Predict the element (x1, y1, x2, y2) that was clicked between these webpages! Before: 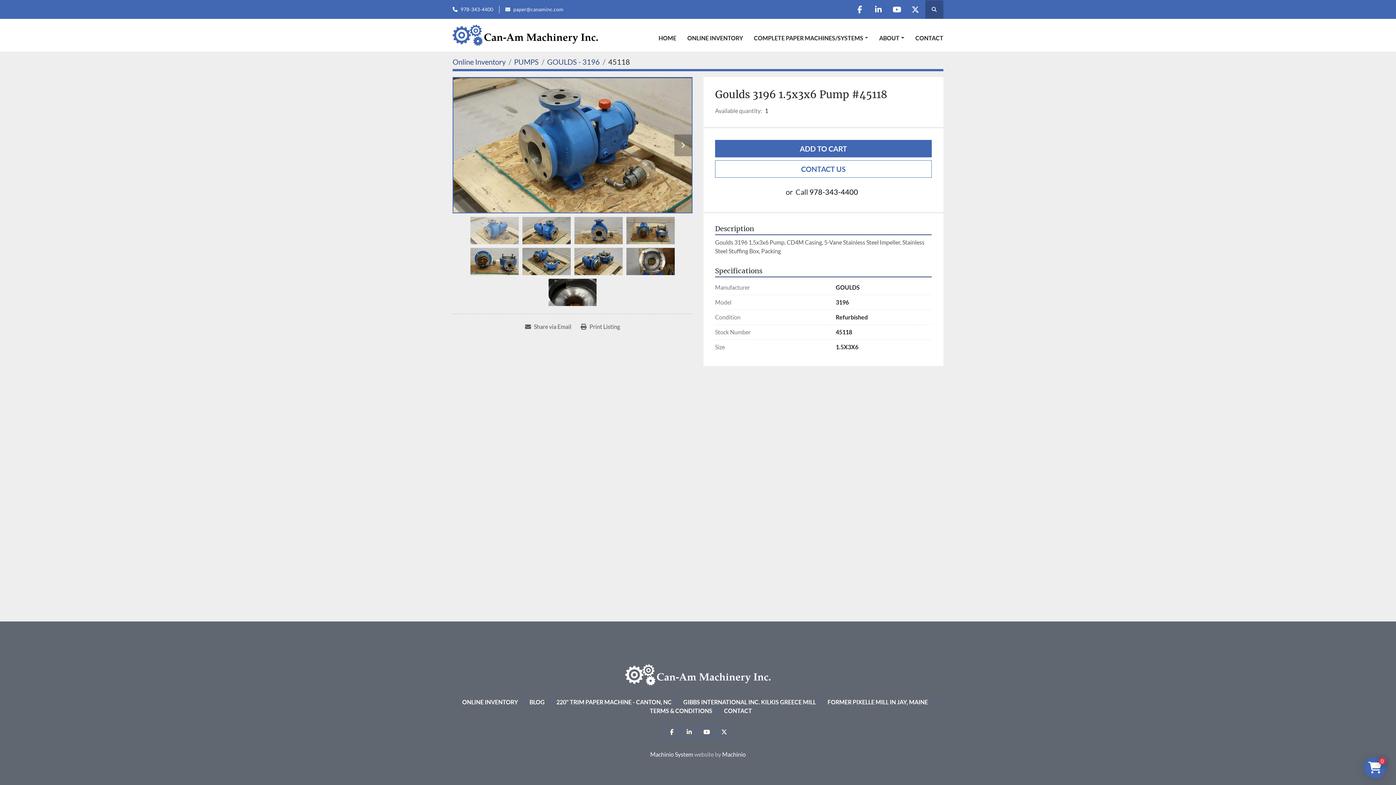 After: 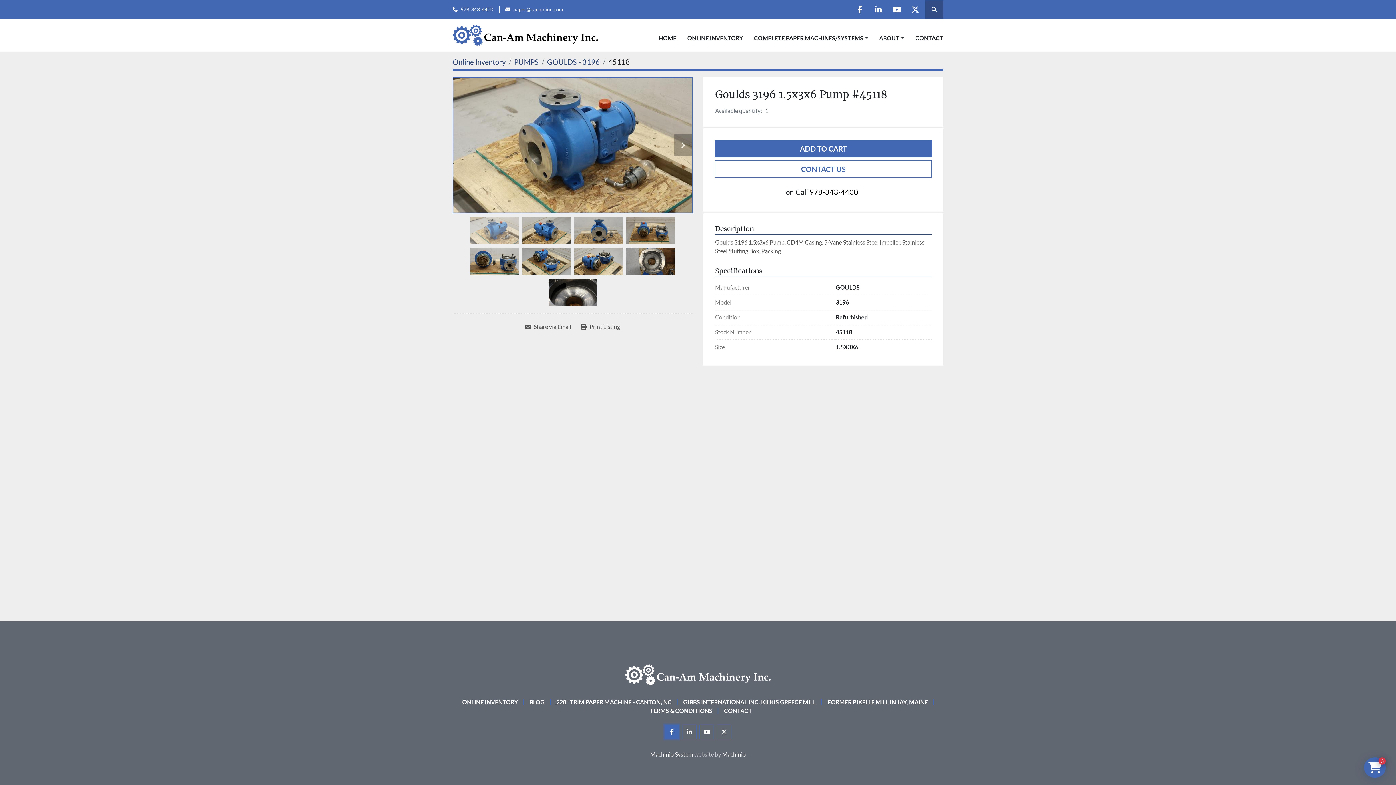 Action: label: facebook bbox: (664, 725, 679, 739)